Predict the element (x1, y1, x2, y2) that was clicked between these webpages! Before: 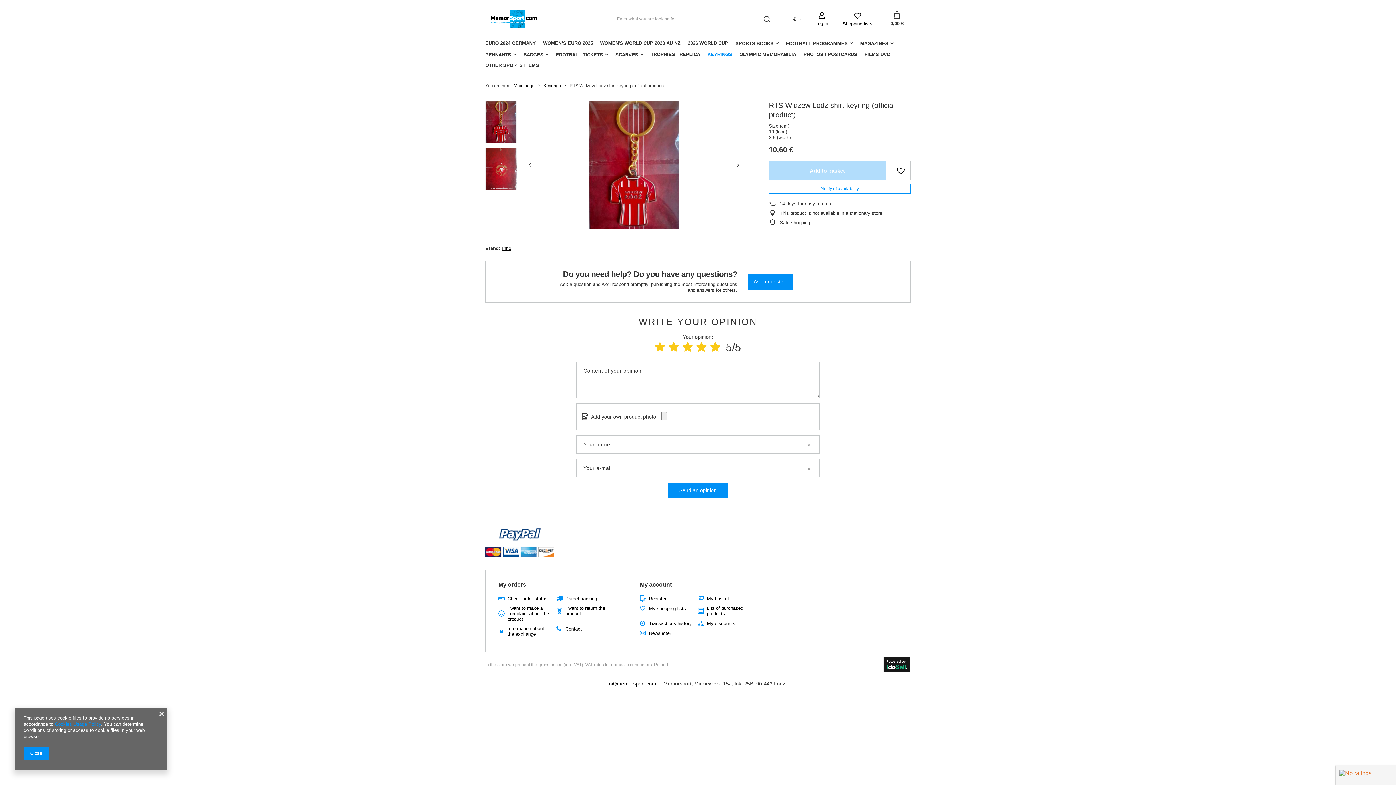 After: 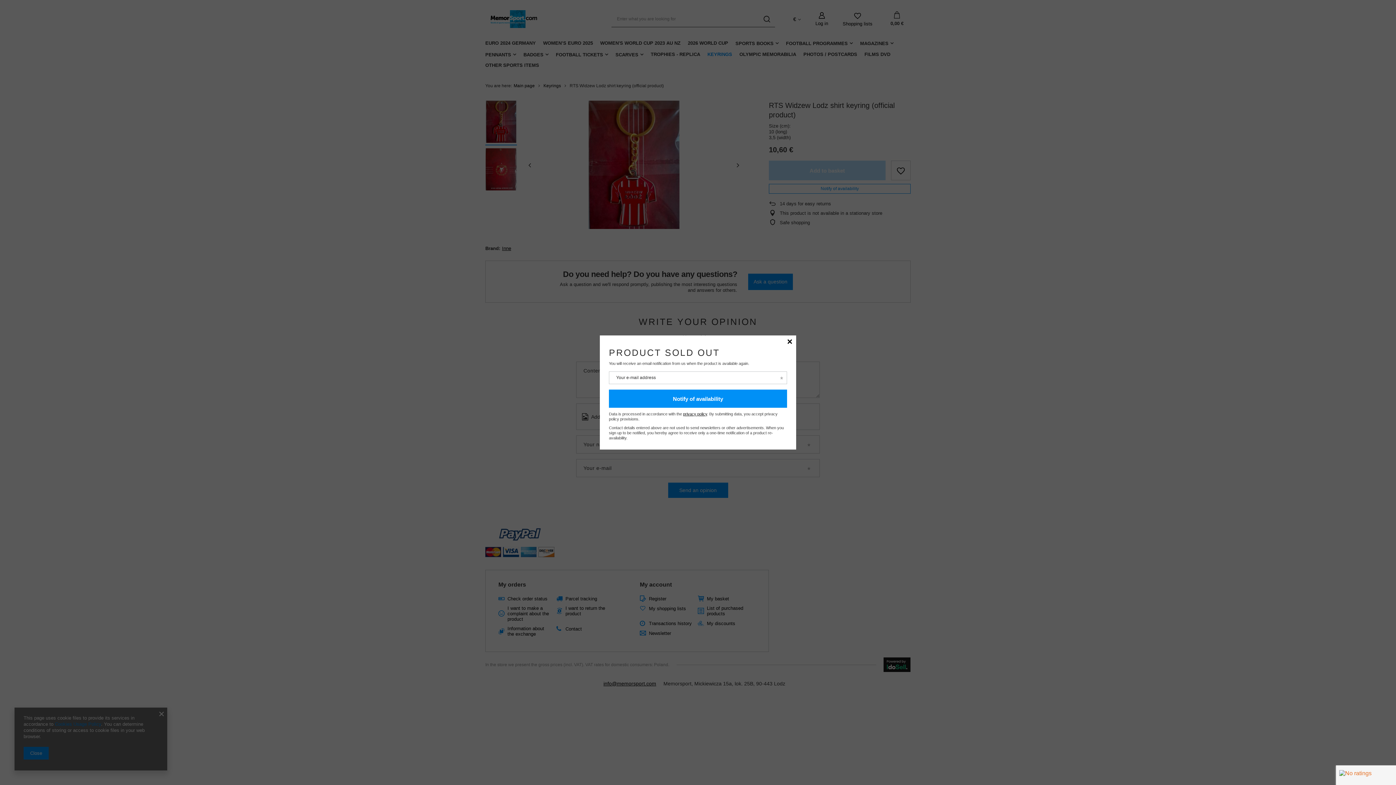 Action: bbox: (769, 184, 910, 193) label: Notify of availability